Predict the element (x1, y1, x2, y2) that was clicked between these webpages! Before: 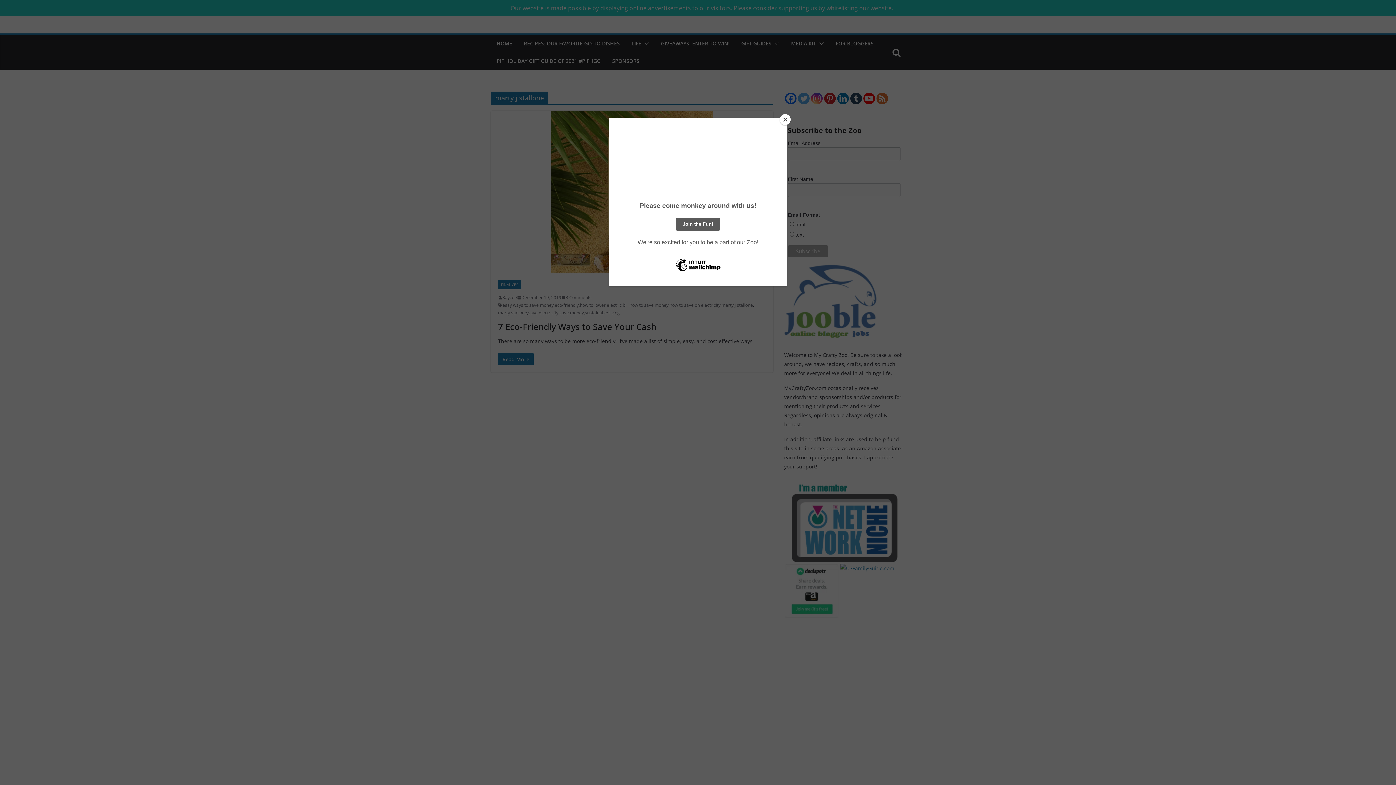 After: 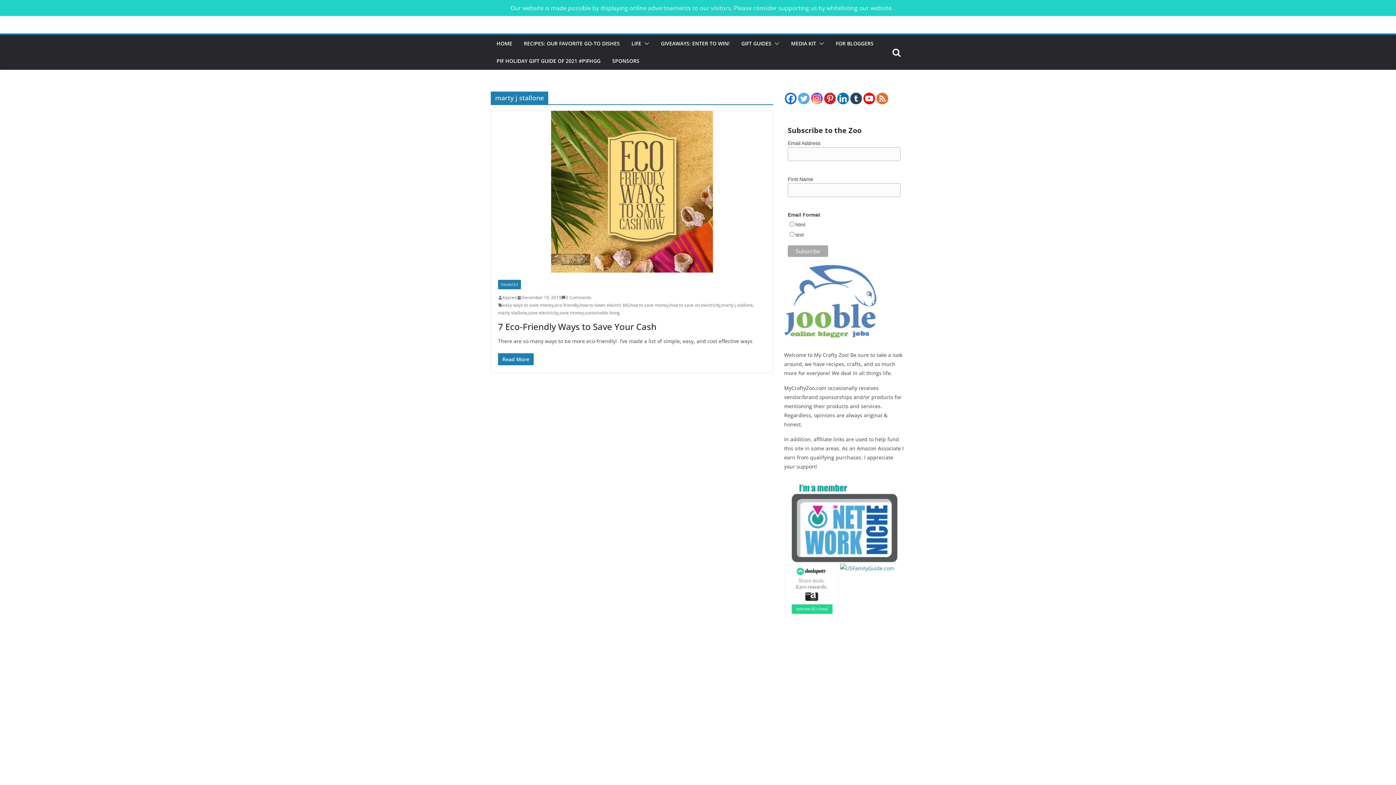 Action: bbox: (780, 114, 790, 125) label: Close